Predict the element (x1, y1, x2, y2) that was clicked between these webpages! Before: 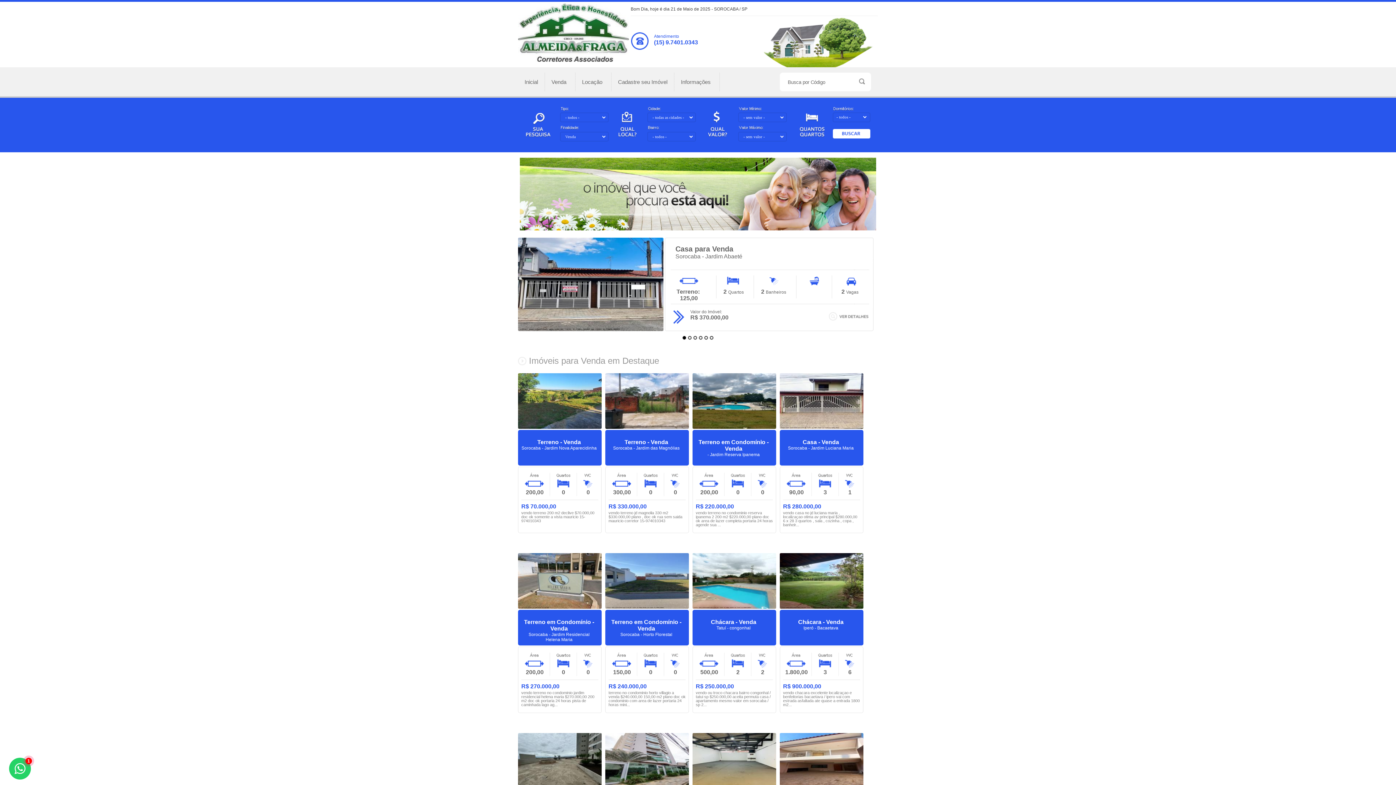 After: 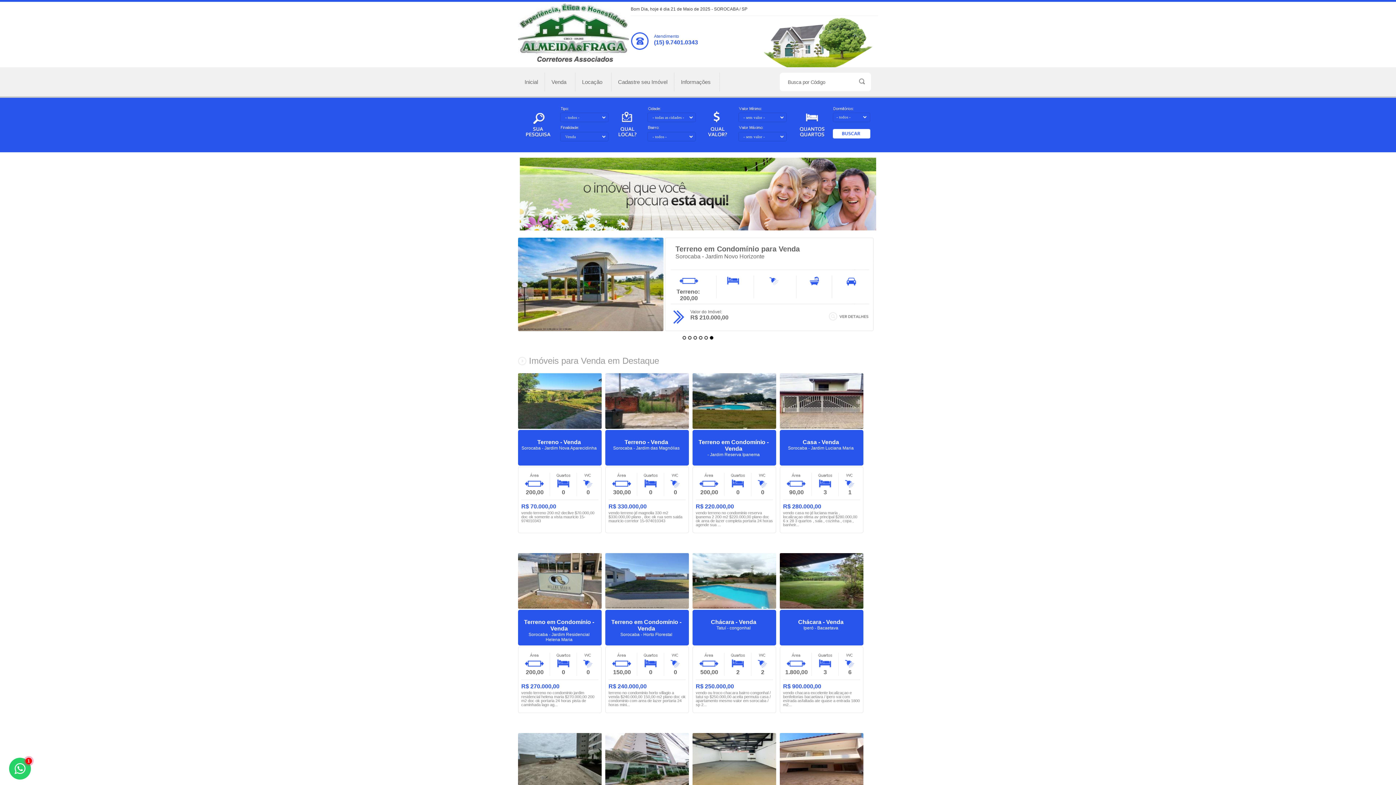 Action: label: Inicial bbox: (518, 72, 545, 91)